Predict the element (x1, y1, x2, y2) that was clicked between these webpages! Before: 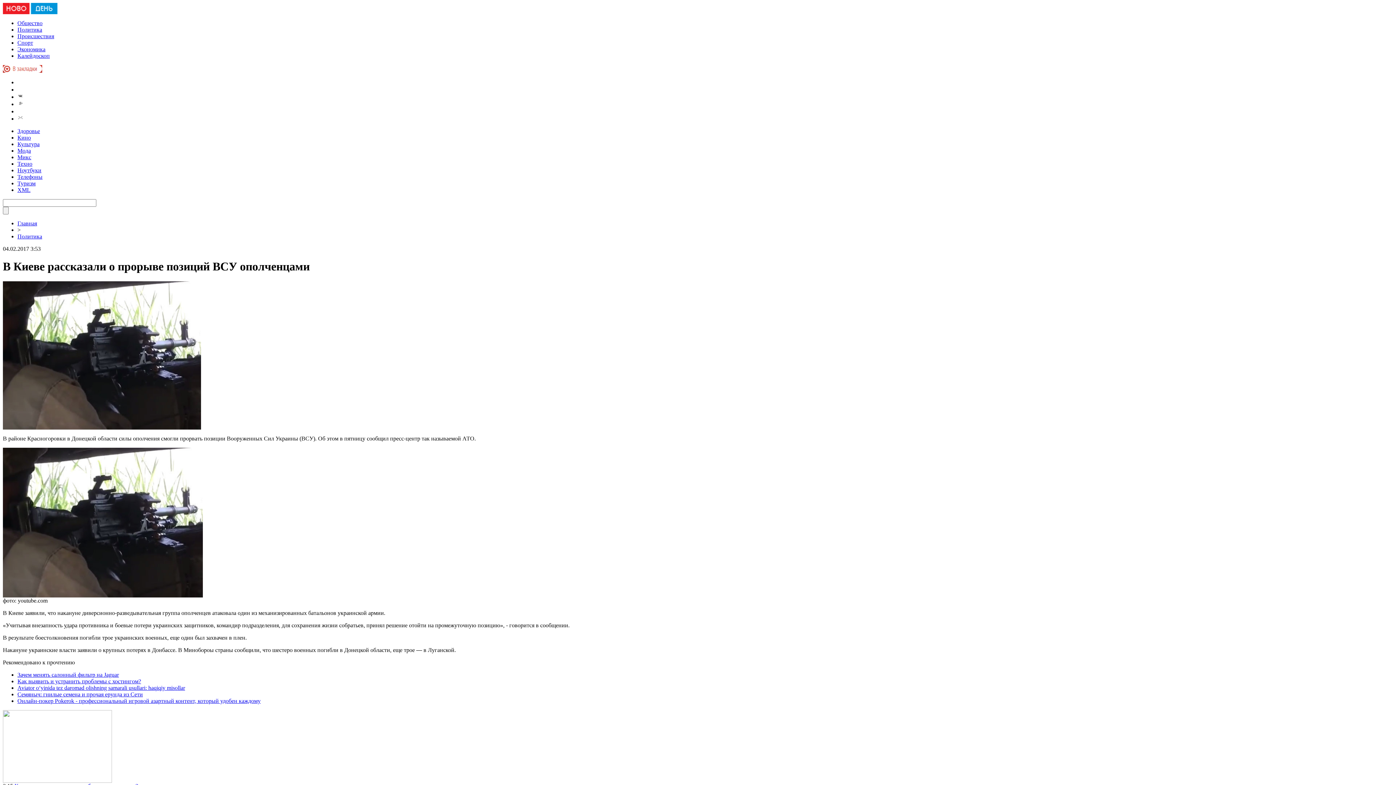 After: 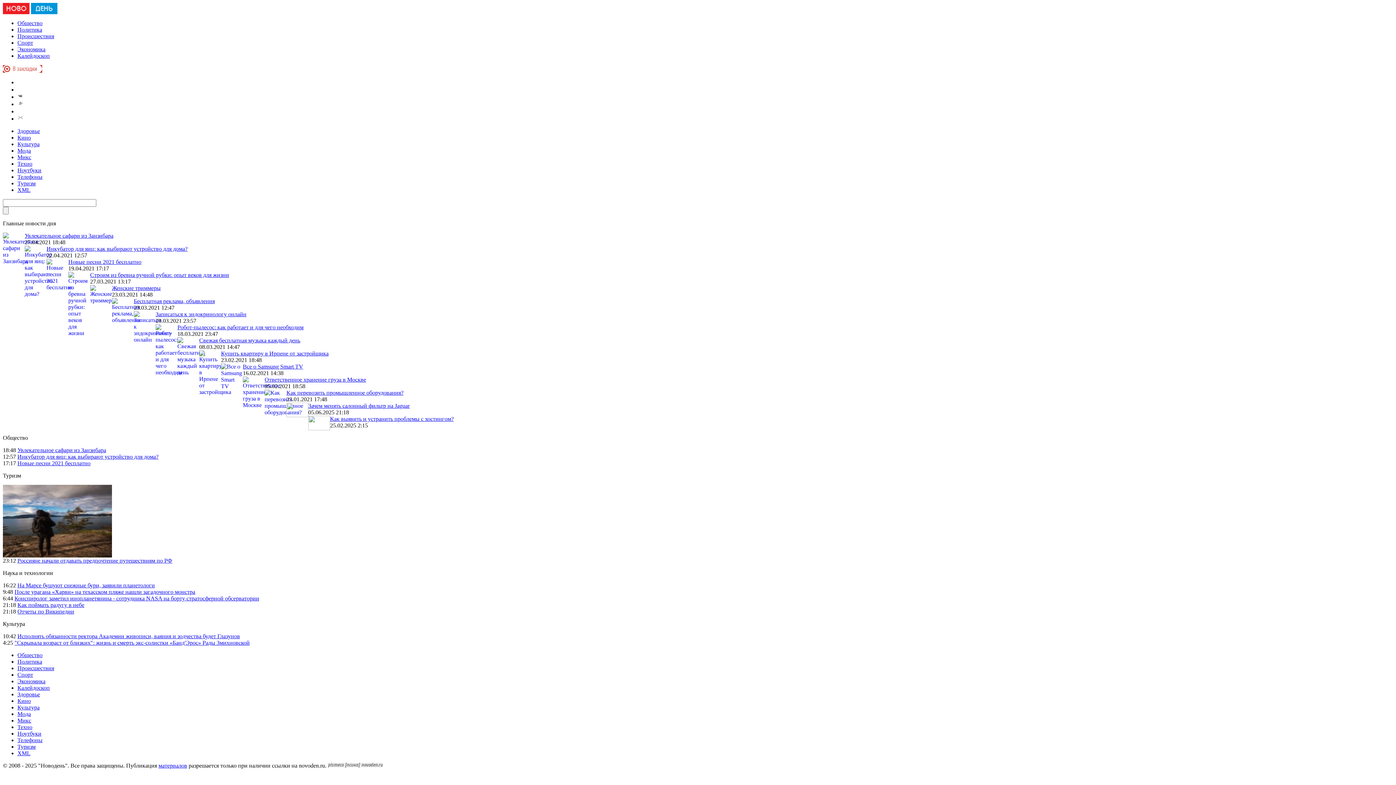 Action: bbox: (2, 9, 57, 15)